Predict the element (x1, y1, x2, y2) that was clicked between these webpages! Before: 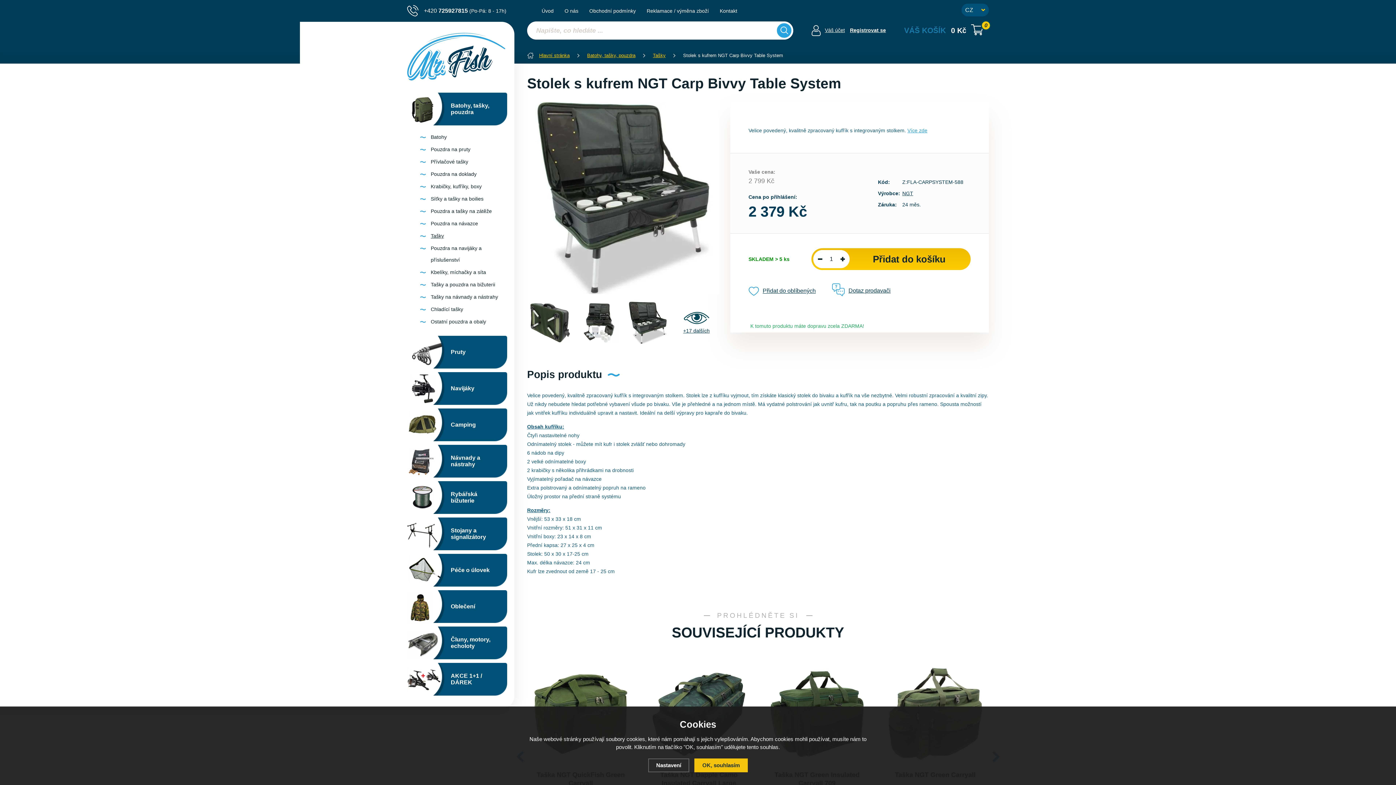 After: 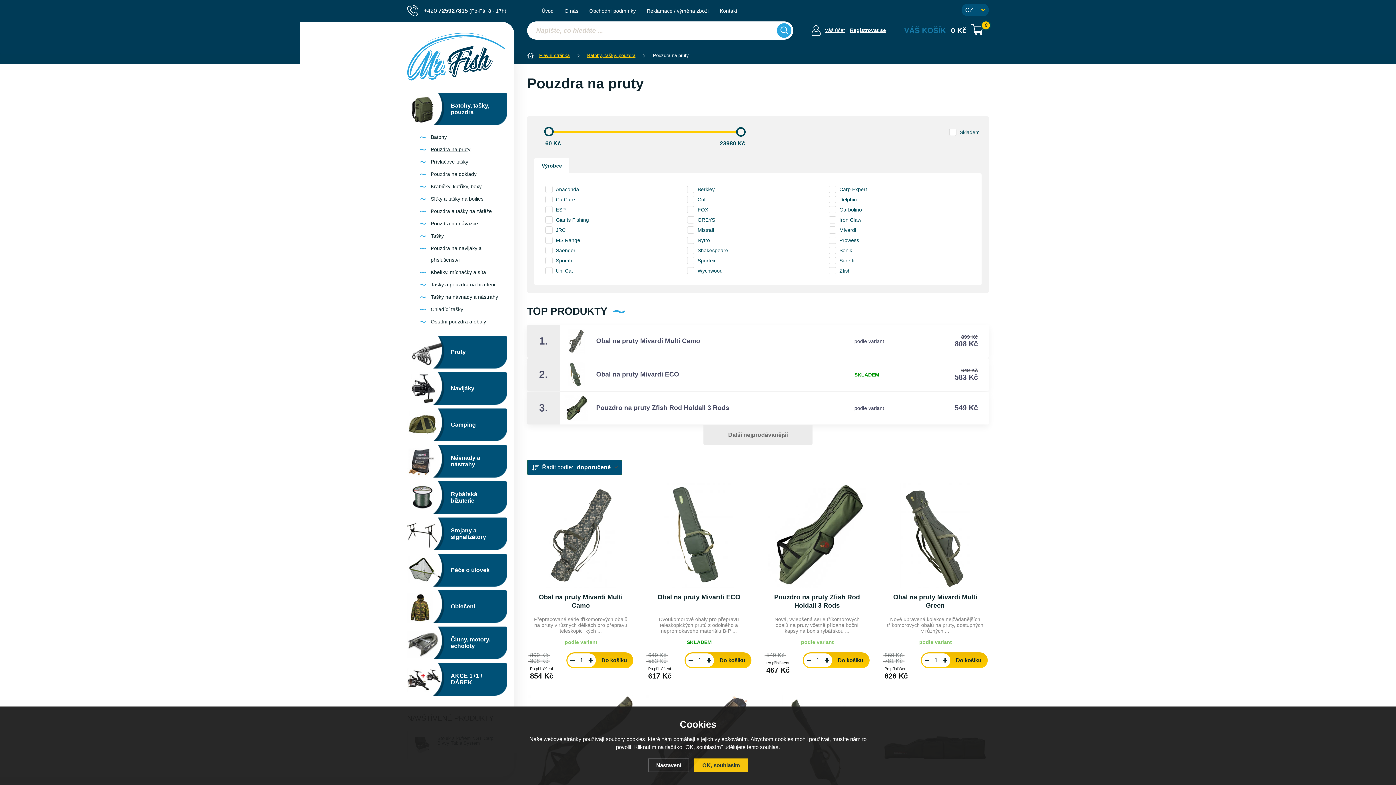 Action: label: Pouzdra na pruty bbox: (412, 143, 507, 155)